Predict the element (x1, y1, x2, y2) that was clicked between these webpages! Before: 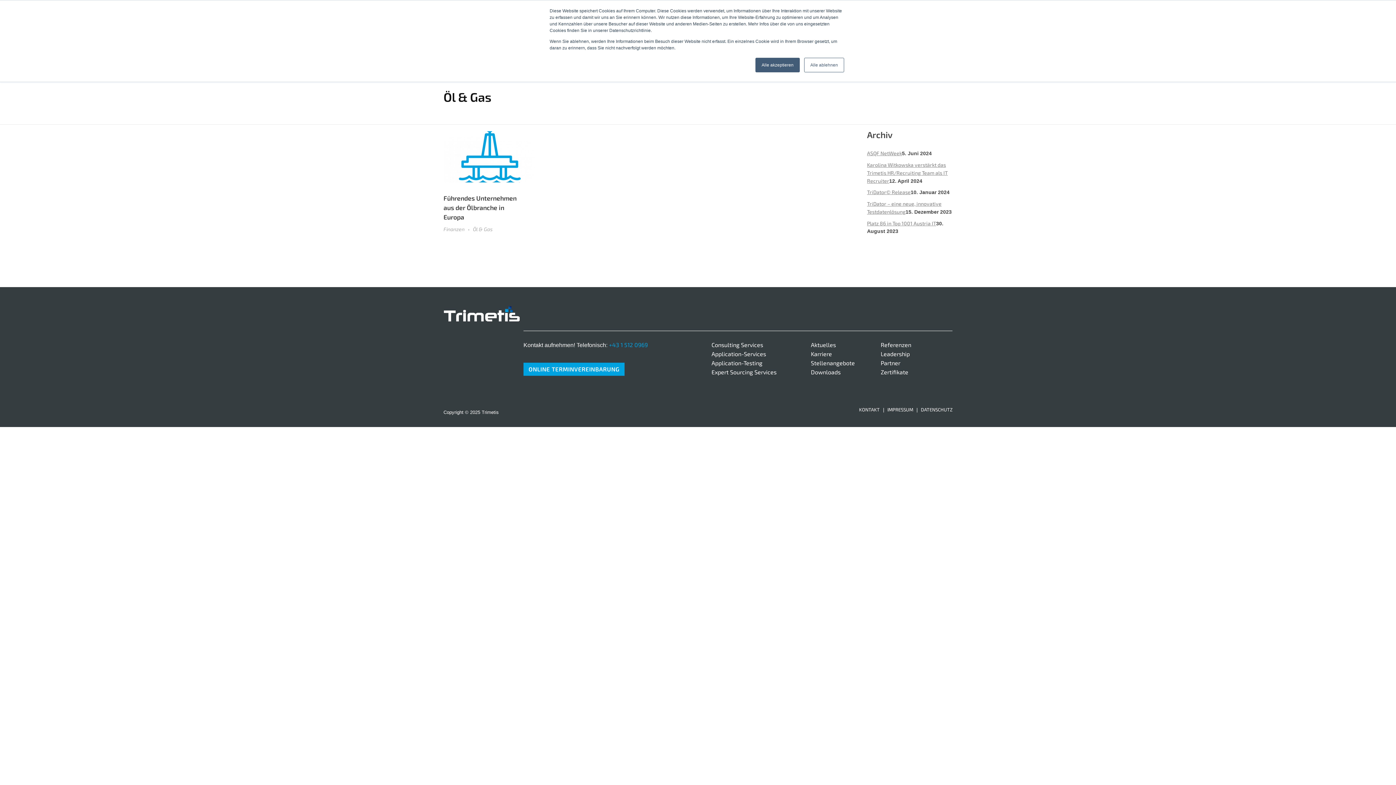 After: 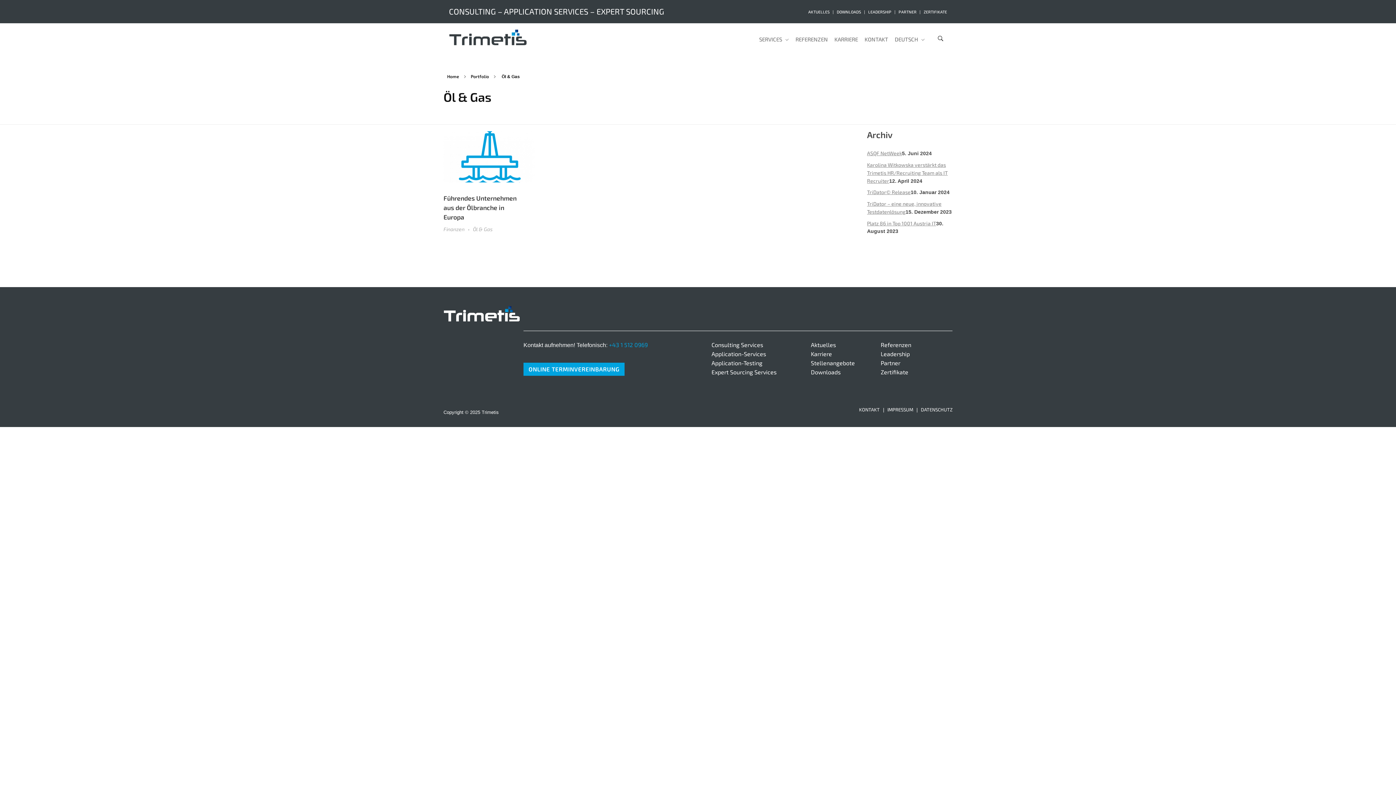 Action: bbox: (755, 57, 800, 72) label: Alle akzeptieren